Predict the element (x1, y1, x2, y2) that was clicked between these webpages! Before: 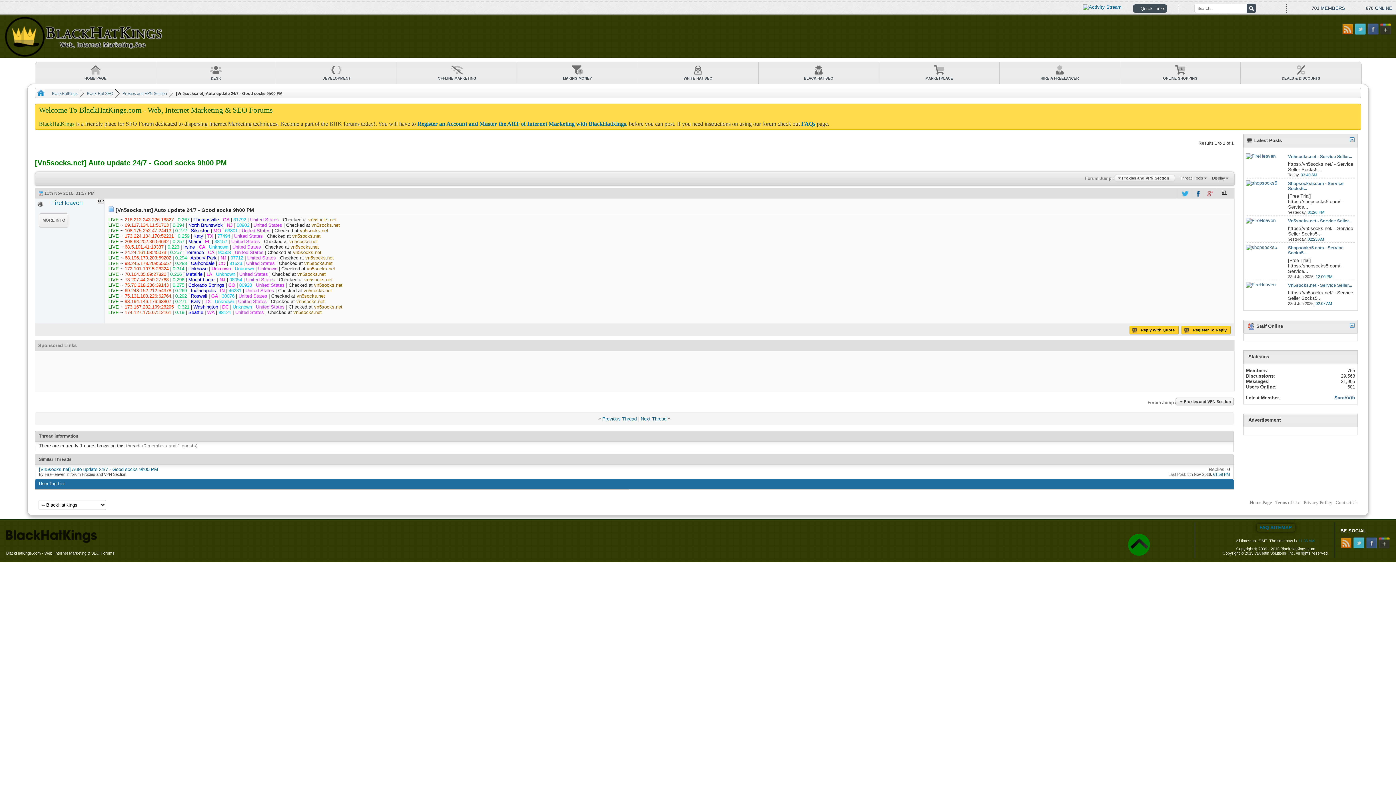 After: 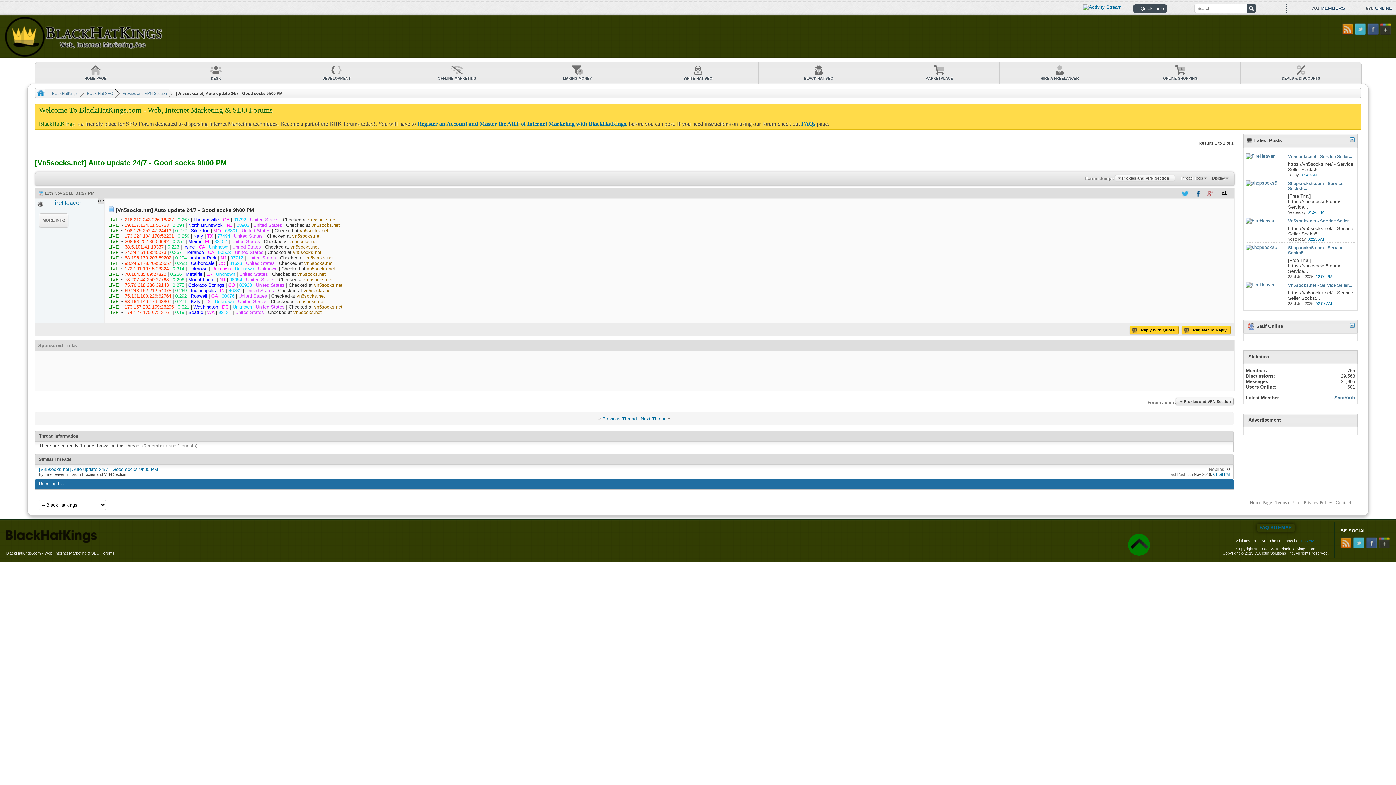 Action: label: vn5socks.net bbox: (290, 244, 318, 249)